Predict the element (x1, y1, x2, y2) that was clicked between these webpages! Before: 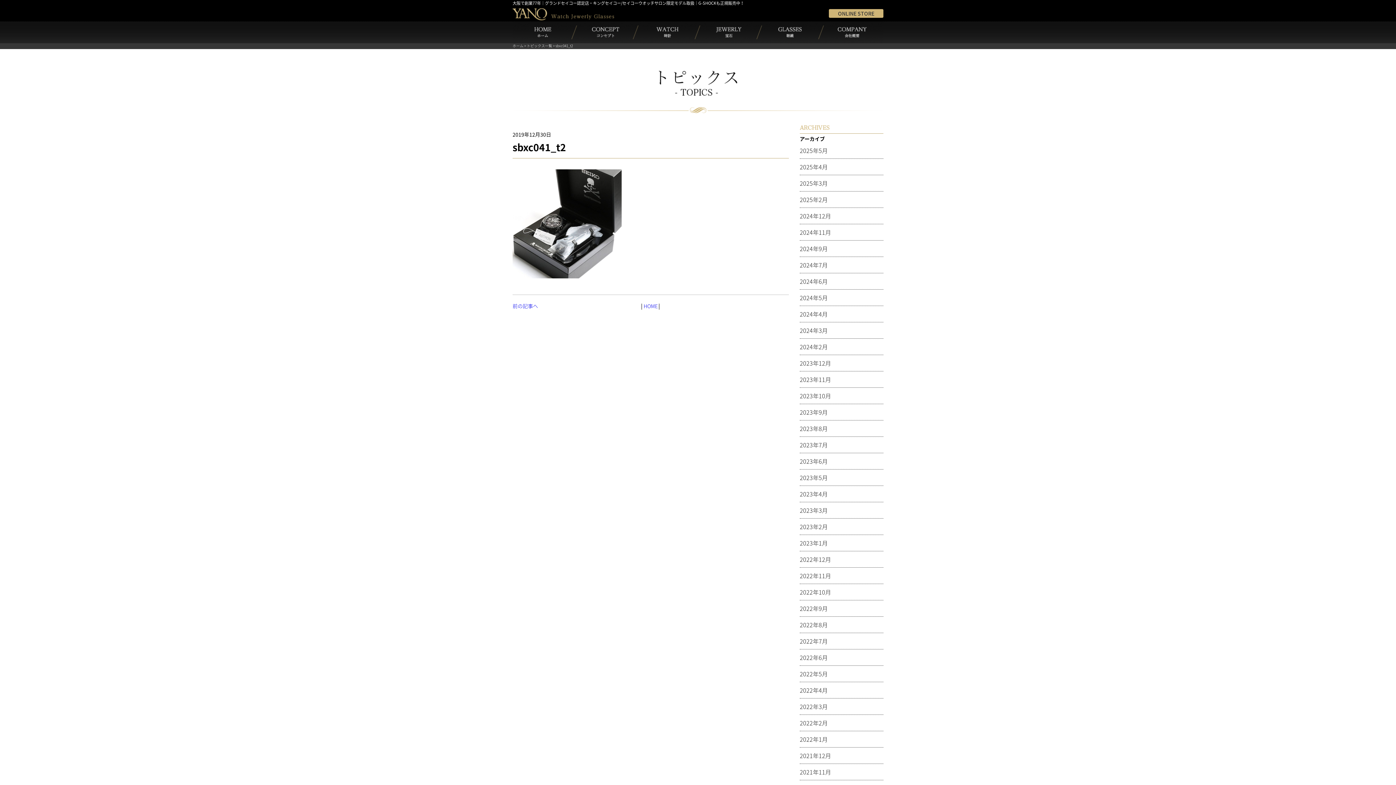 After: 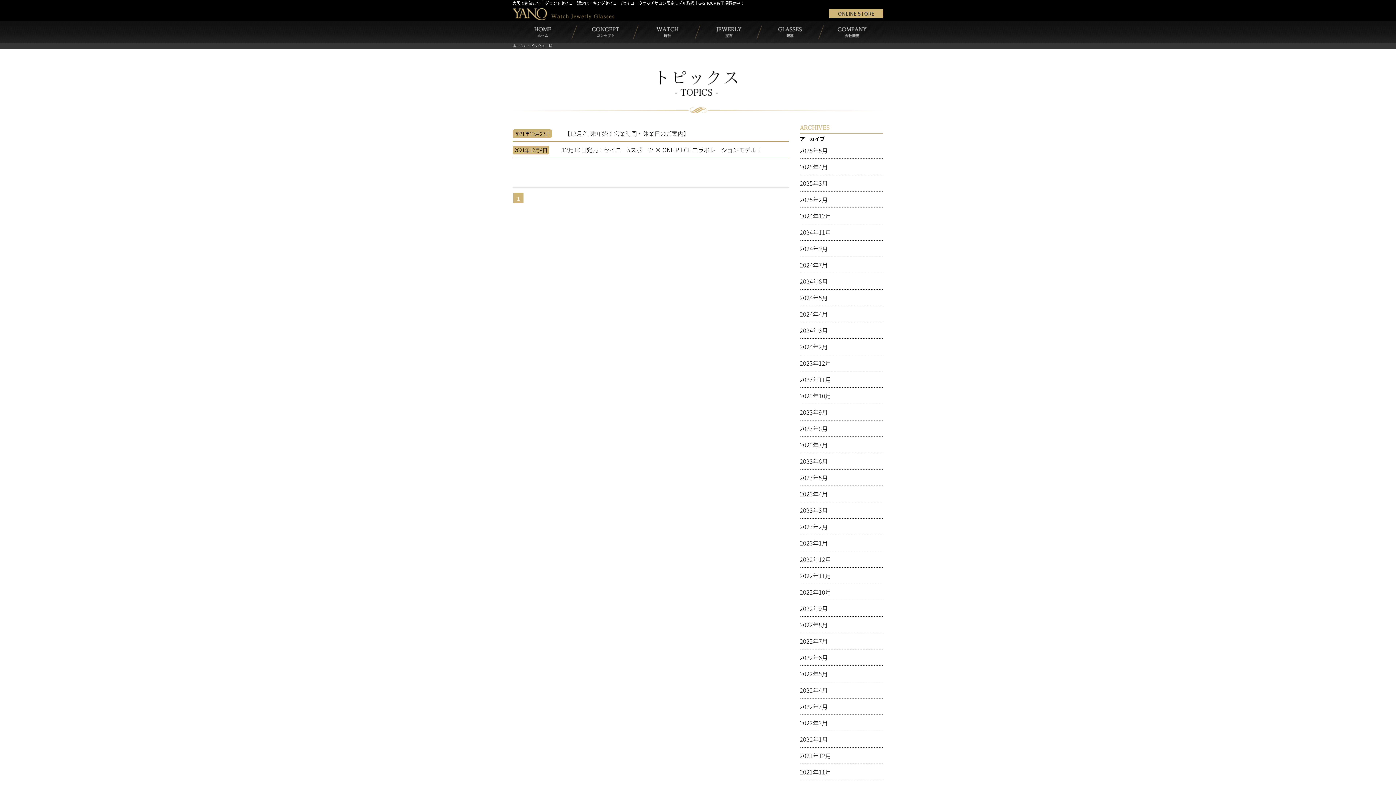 Action: bbox: (800, 751, 831, 760) label: 2021年12月